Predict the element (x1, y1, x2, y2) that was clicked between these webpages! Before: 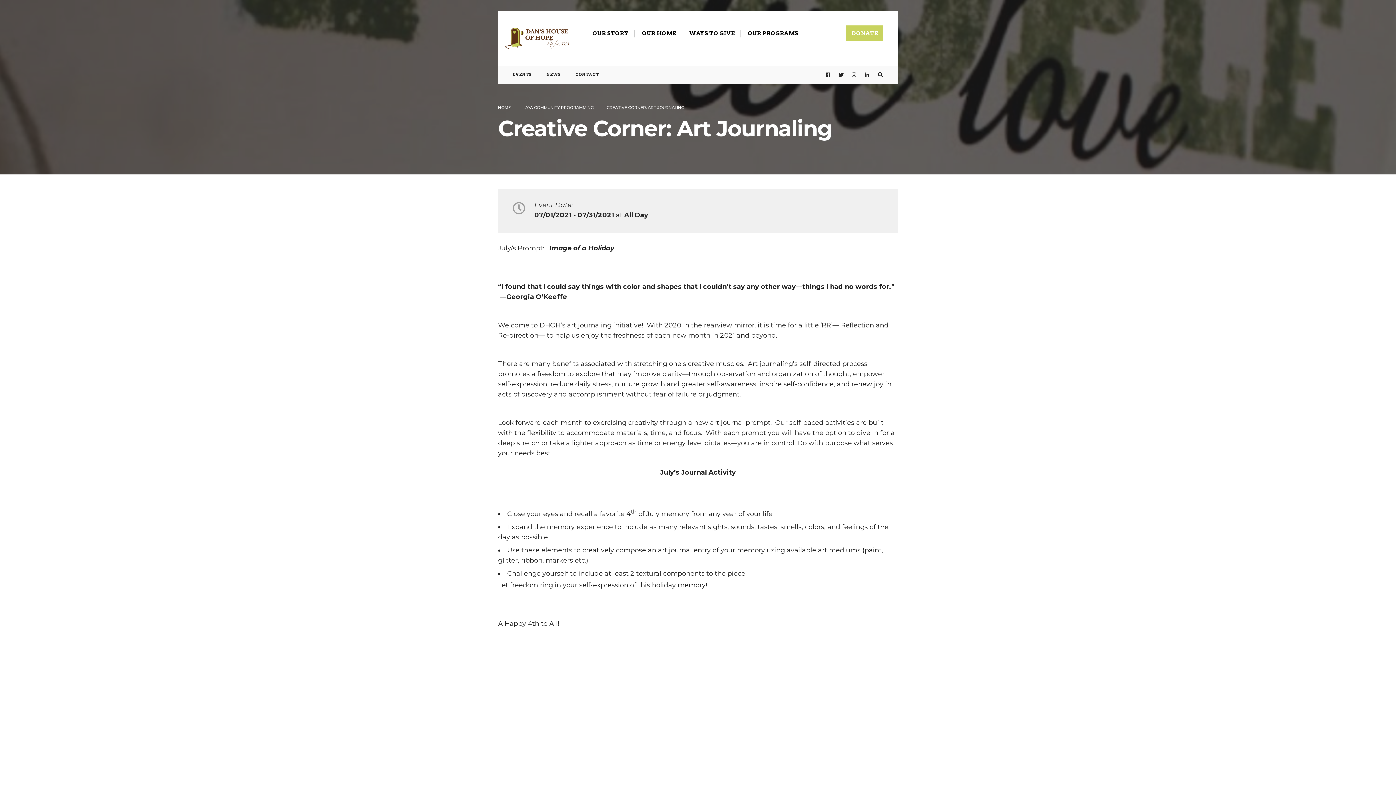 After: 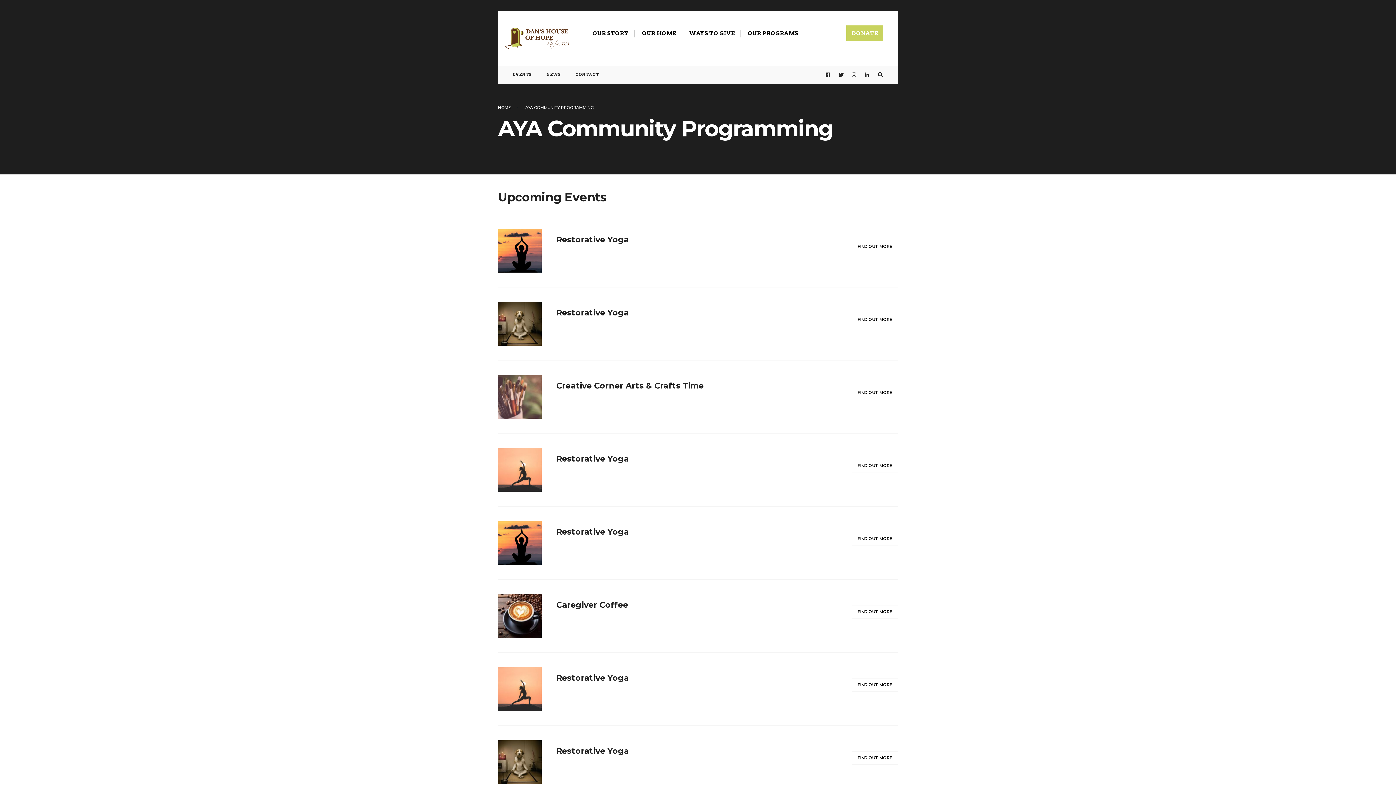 Action: label: AYA COMMUNITY PROGRAMMING bbox: (525, 105, 594, 110)